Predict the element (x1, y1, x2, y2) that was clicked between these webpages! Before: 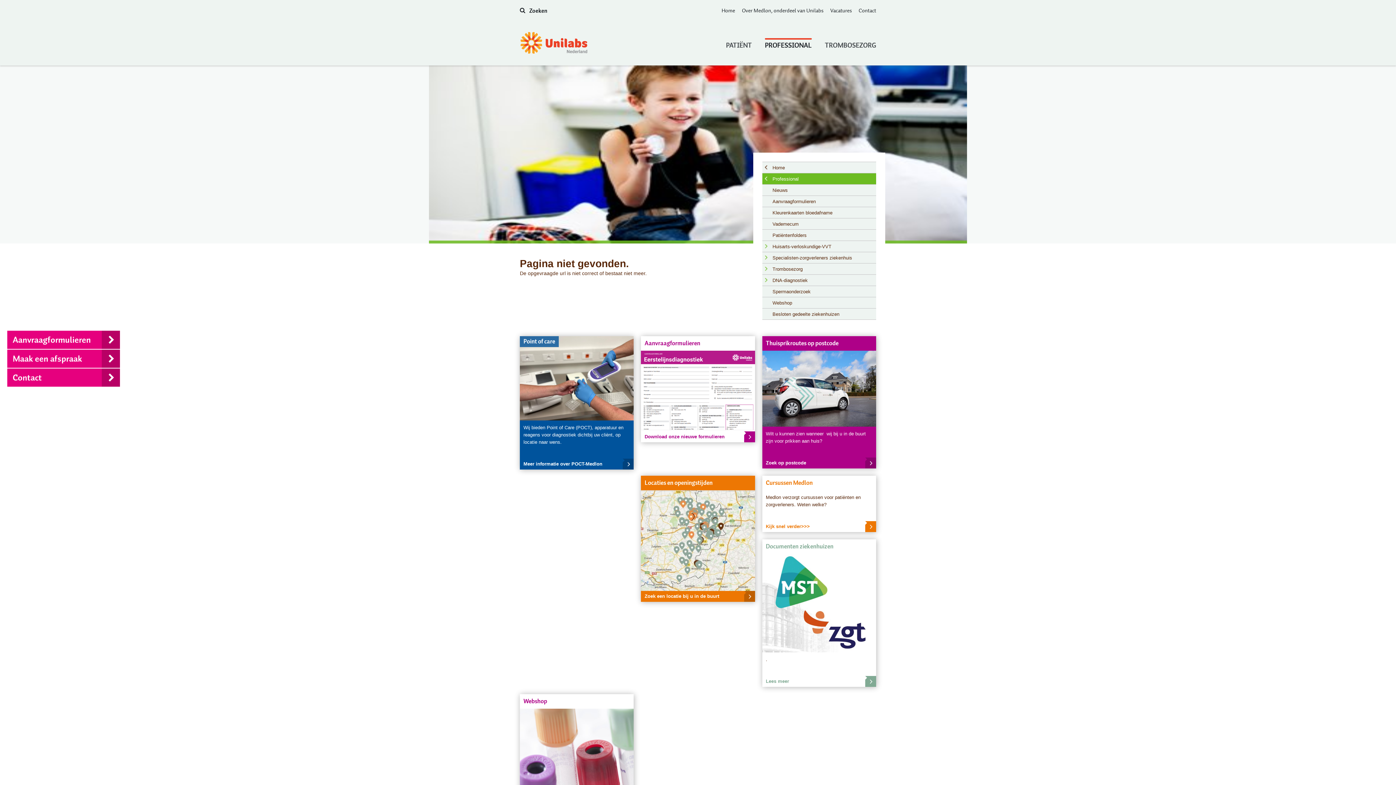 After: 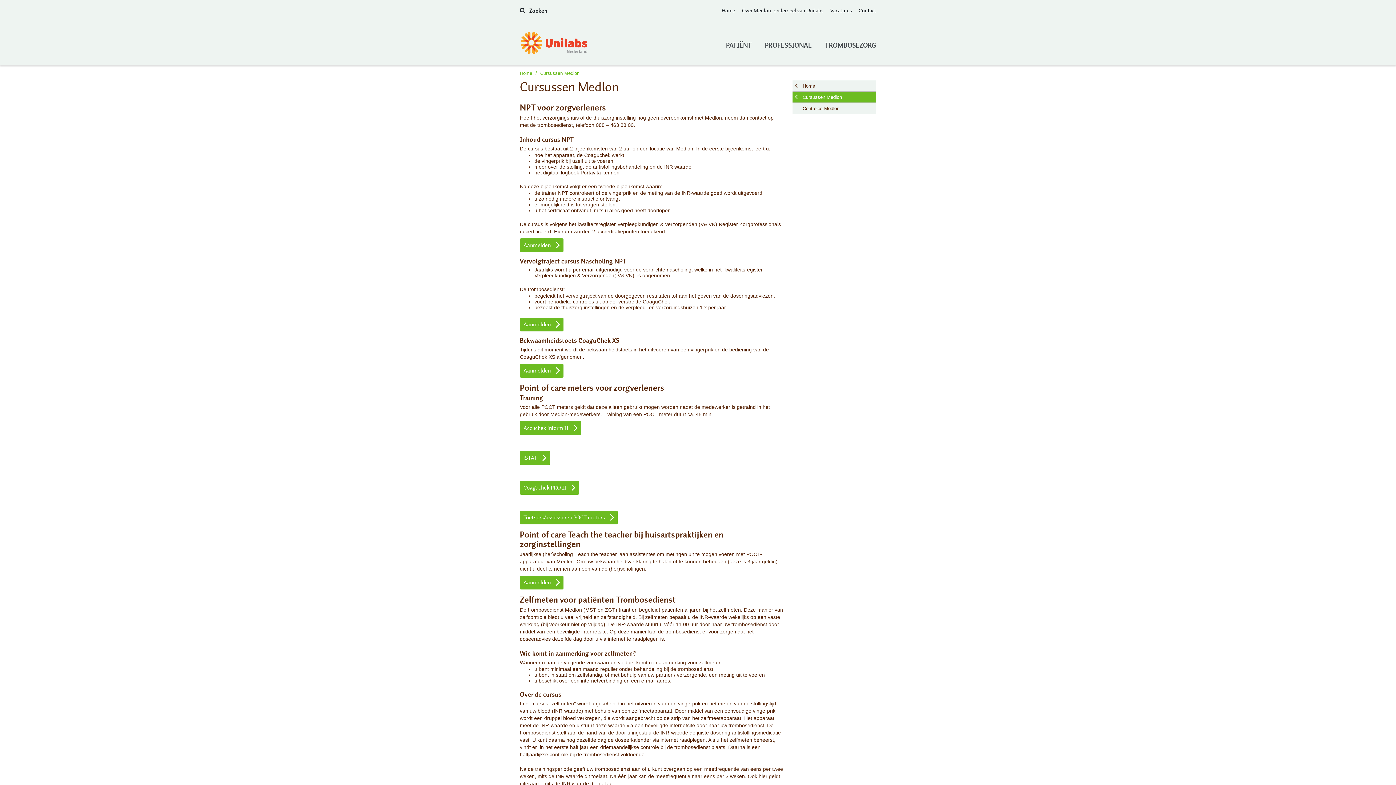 Action: label: Kijk snel verder>>> bbox: (762, 521, 876, 532)